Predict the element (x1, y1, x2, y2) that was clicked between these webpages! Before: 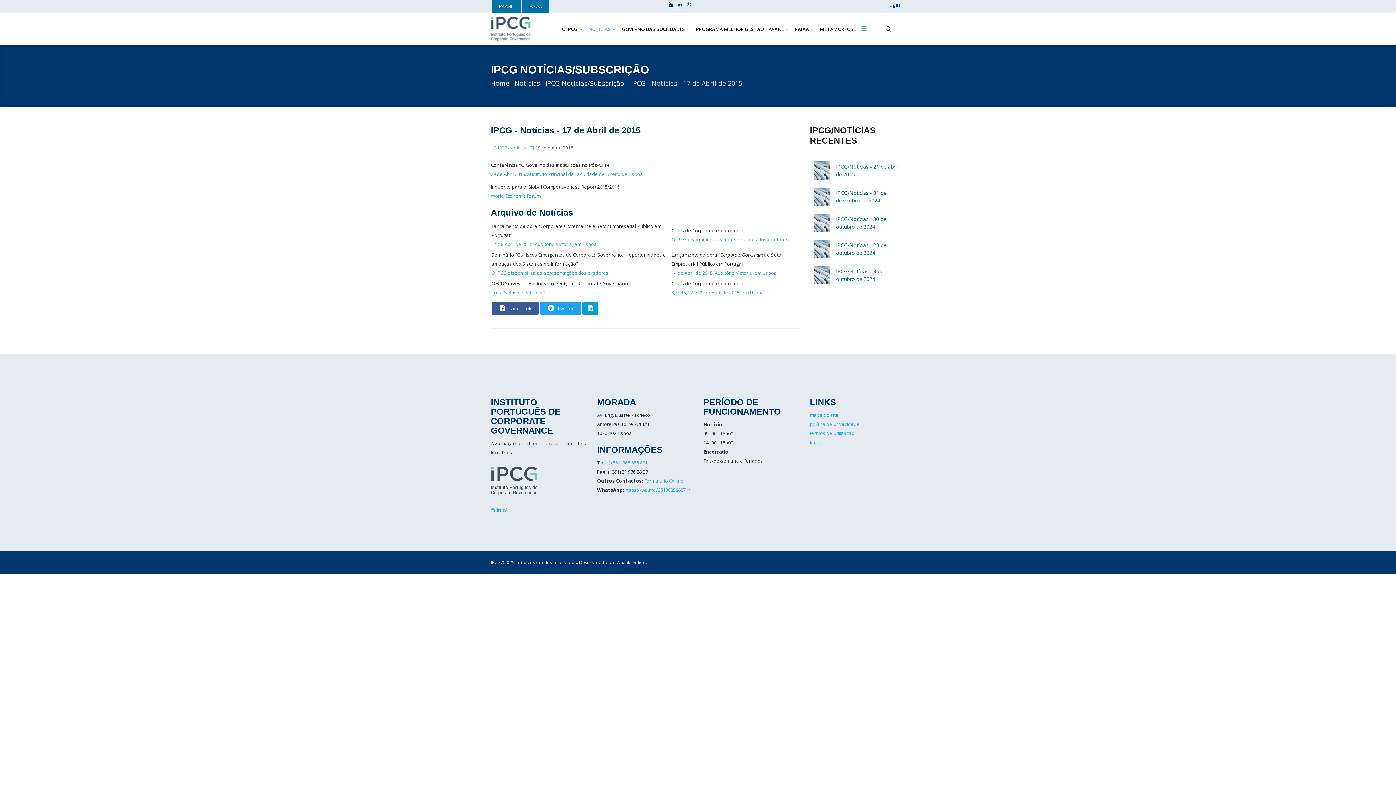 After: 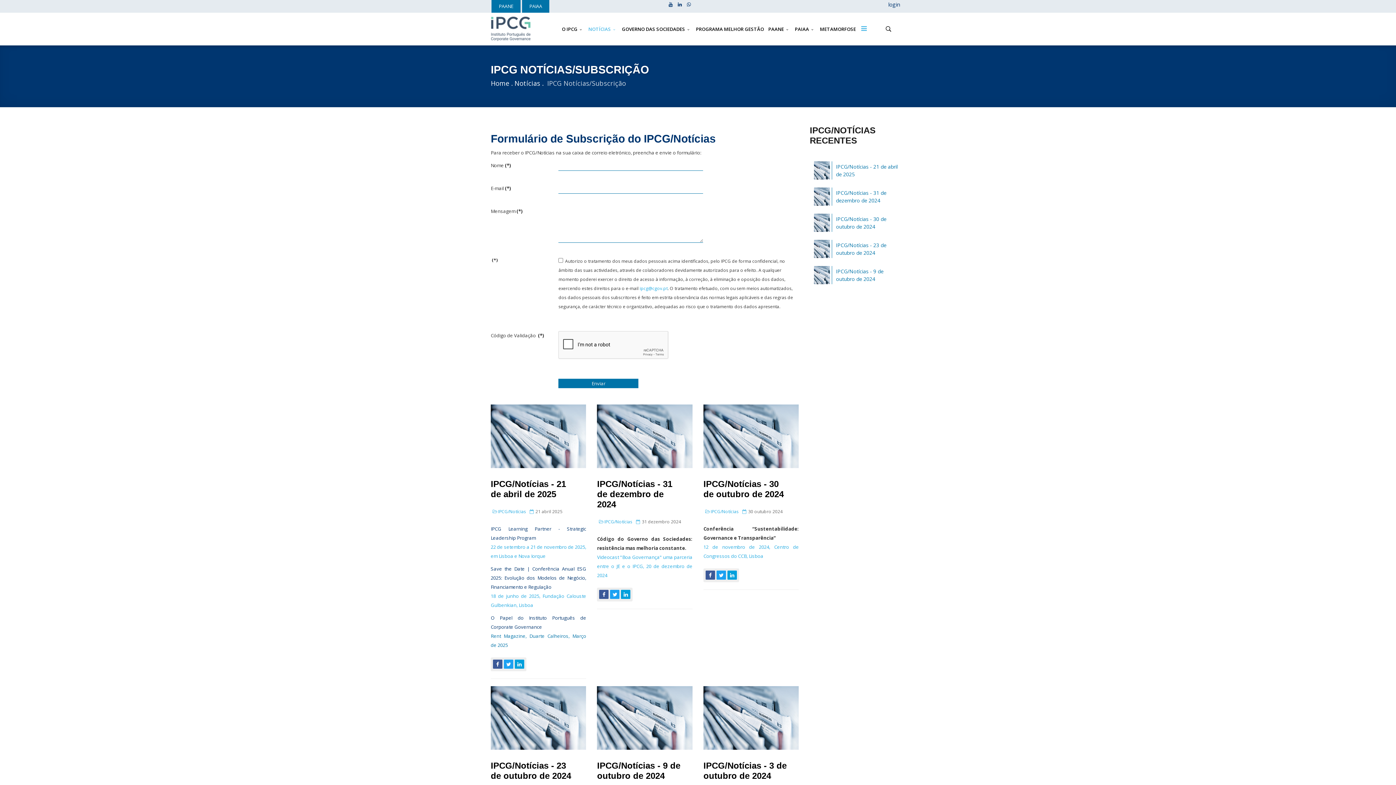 Action: bbox: (545, 78, 624, 87) label: IPCG Notícias/Subscrição